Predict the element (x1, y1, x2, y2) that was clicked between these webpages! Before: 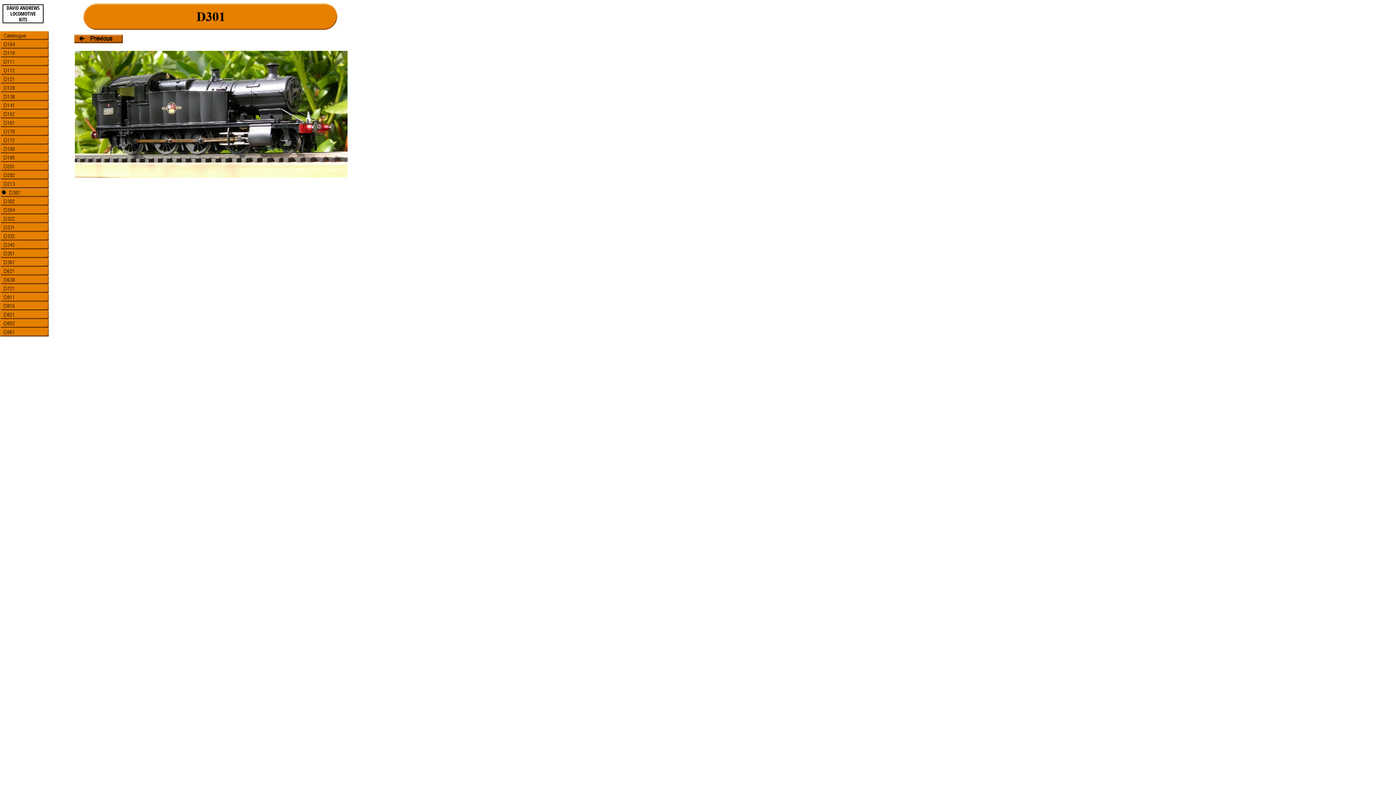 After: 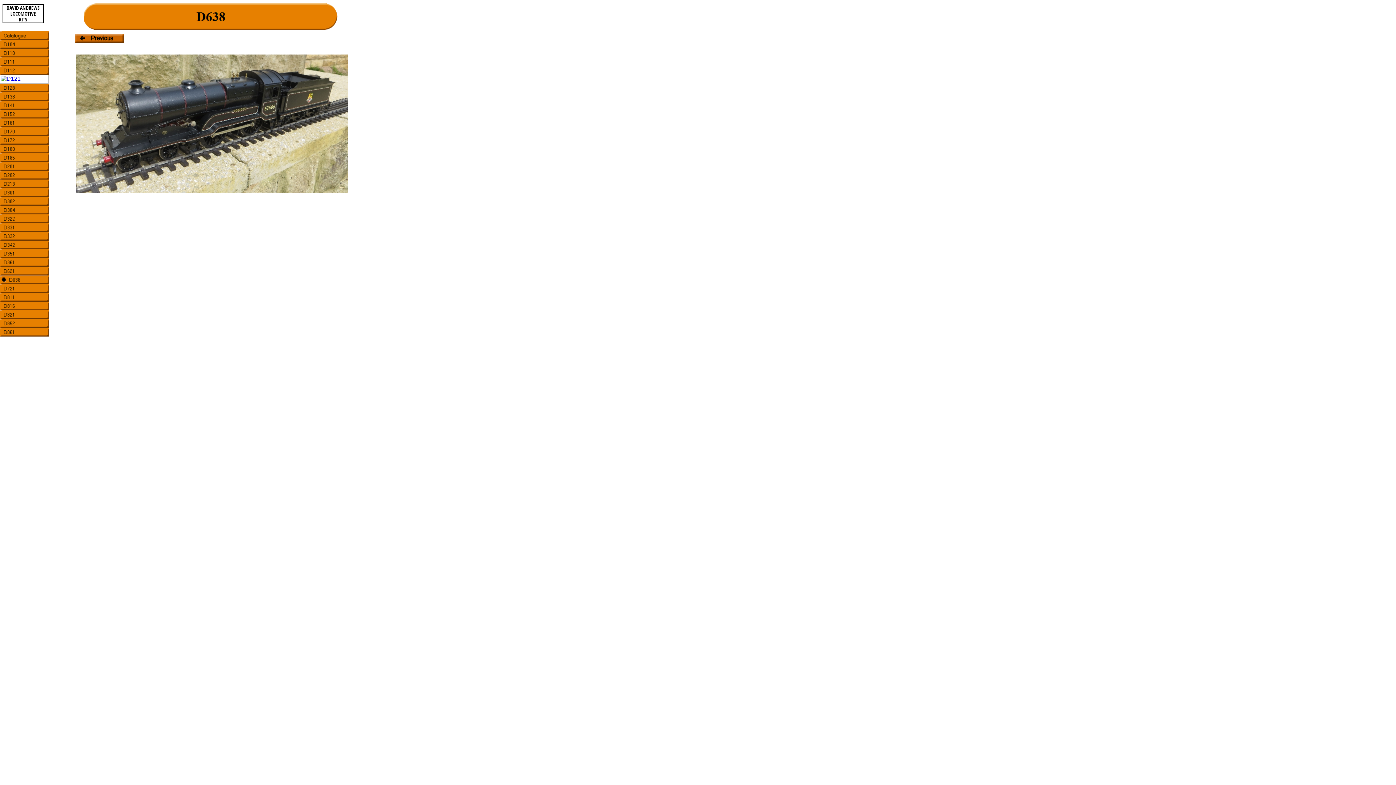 Action: bbox: (0, 279, 48, 285)